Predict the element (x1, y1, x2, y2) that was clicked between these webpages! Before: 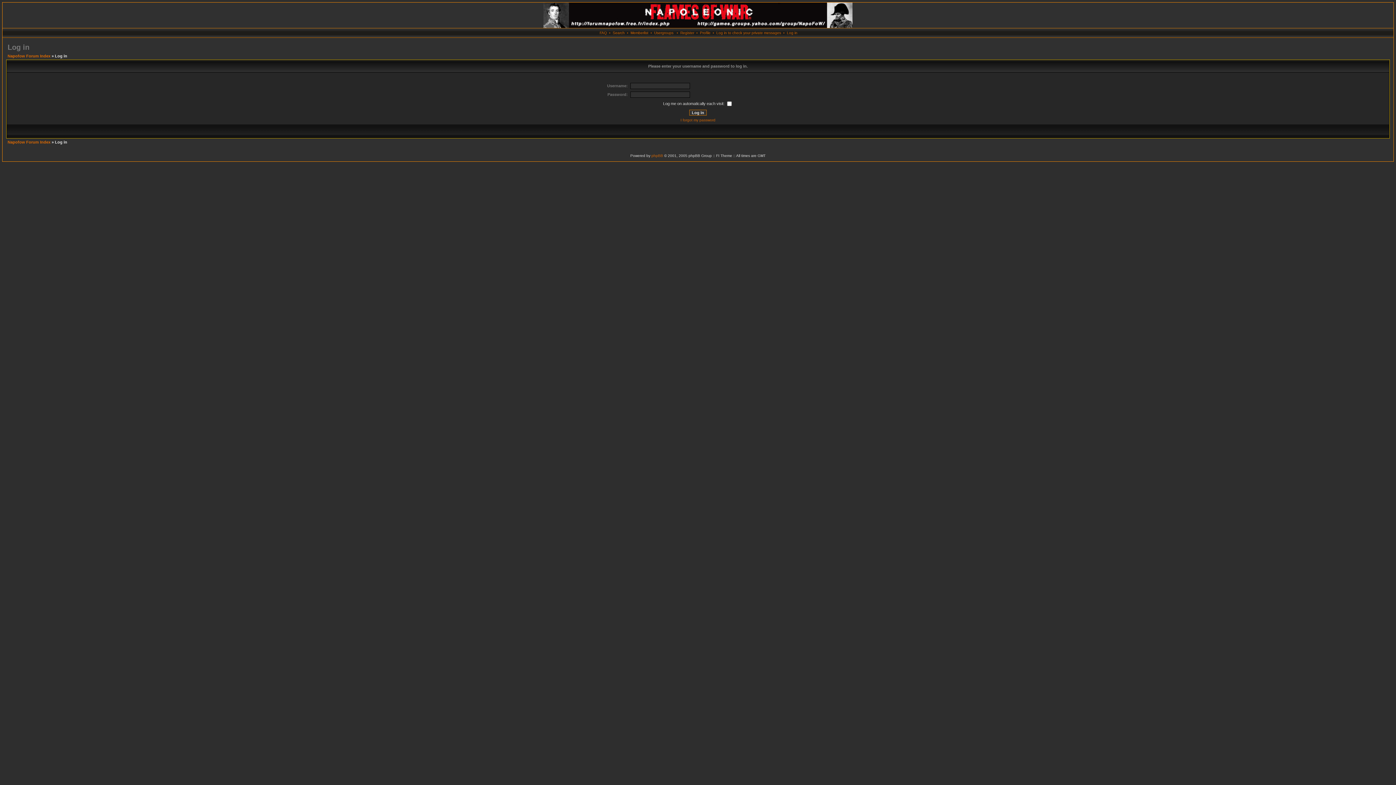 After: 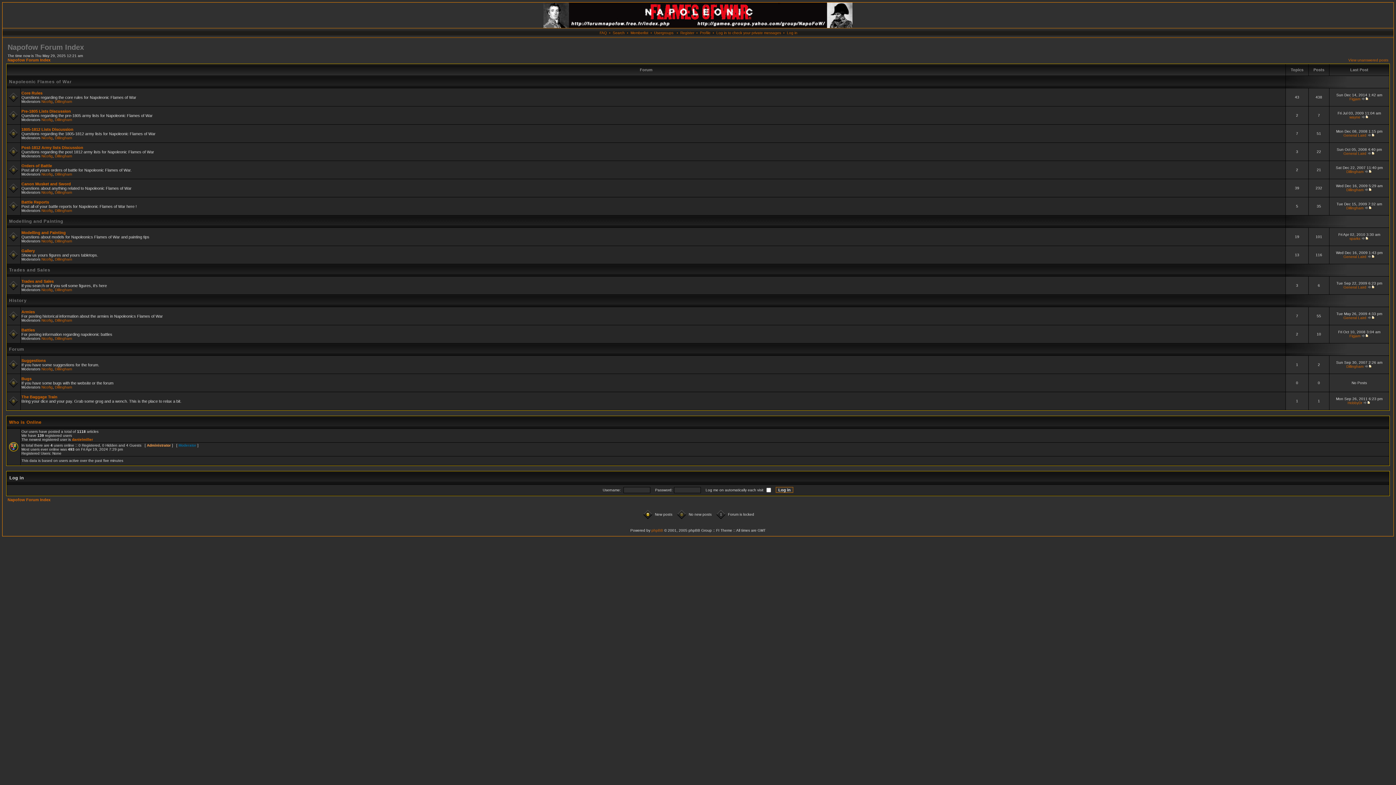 Action: bbox: (7, 140, 50, 144) label: Napofow Forum Index